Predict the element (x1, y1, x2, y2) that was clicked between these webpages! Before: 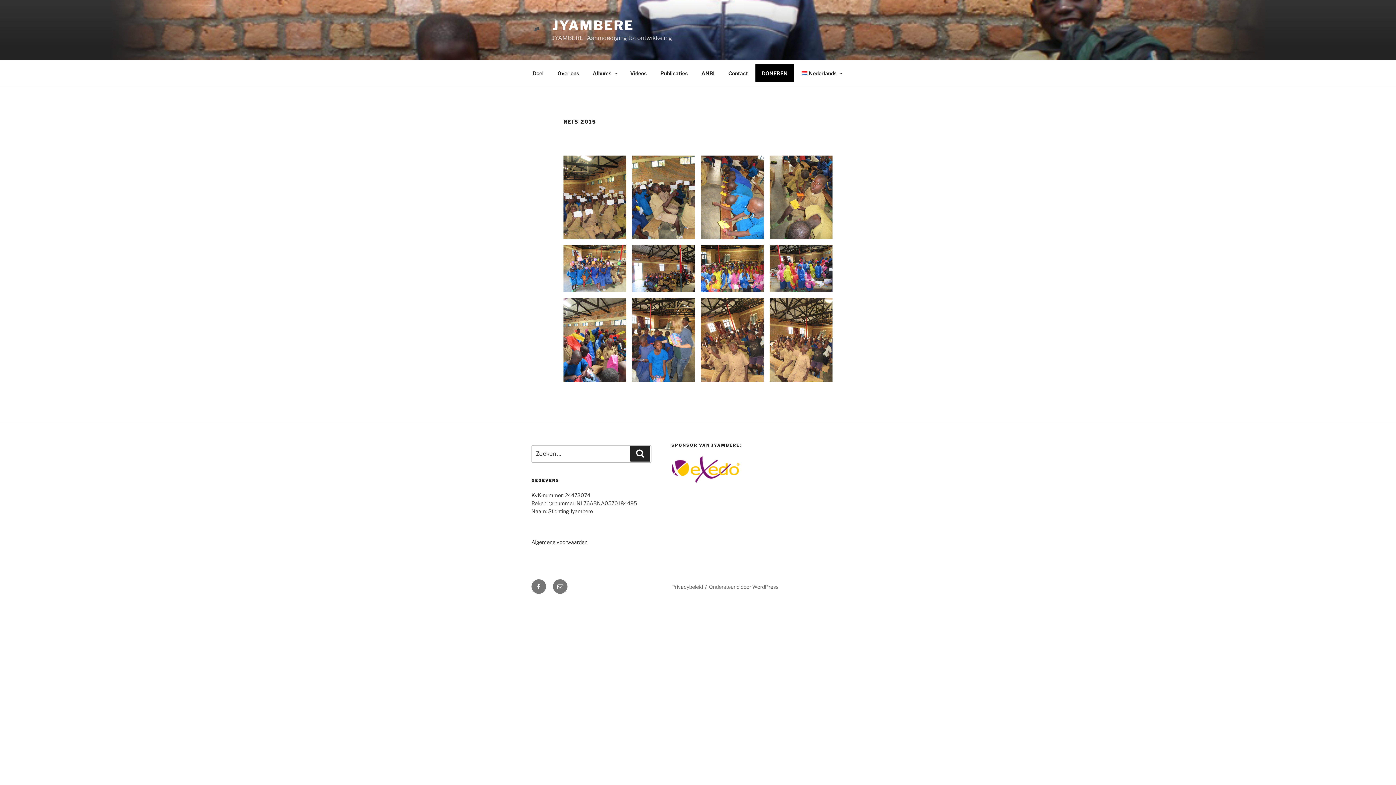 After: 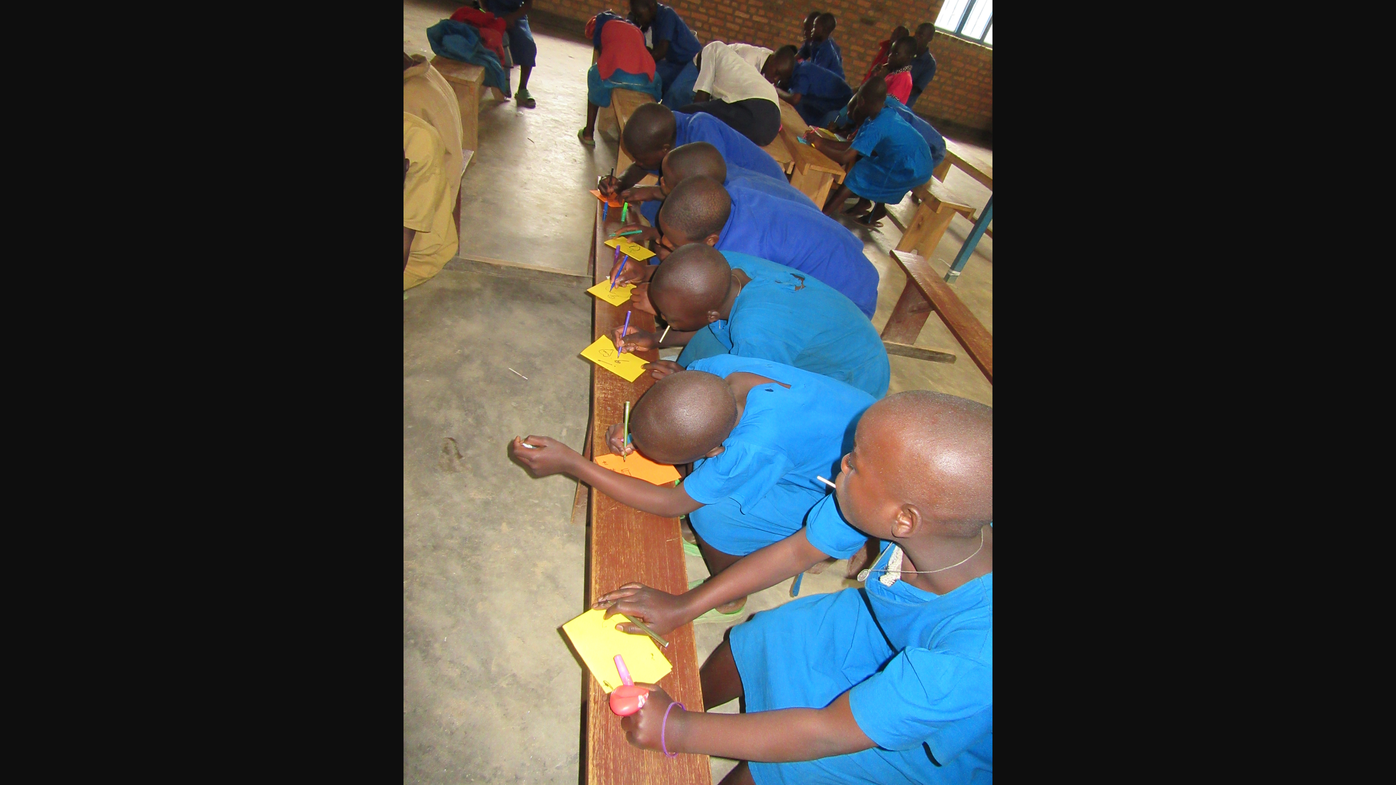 Action: bbox: (701, 155, 764, 239)